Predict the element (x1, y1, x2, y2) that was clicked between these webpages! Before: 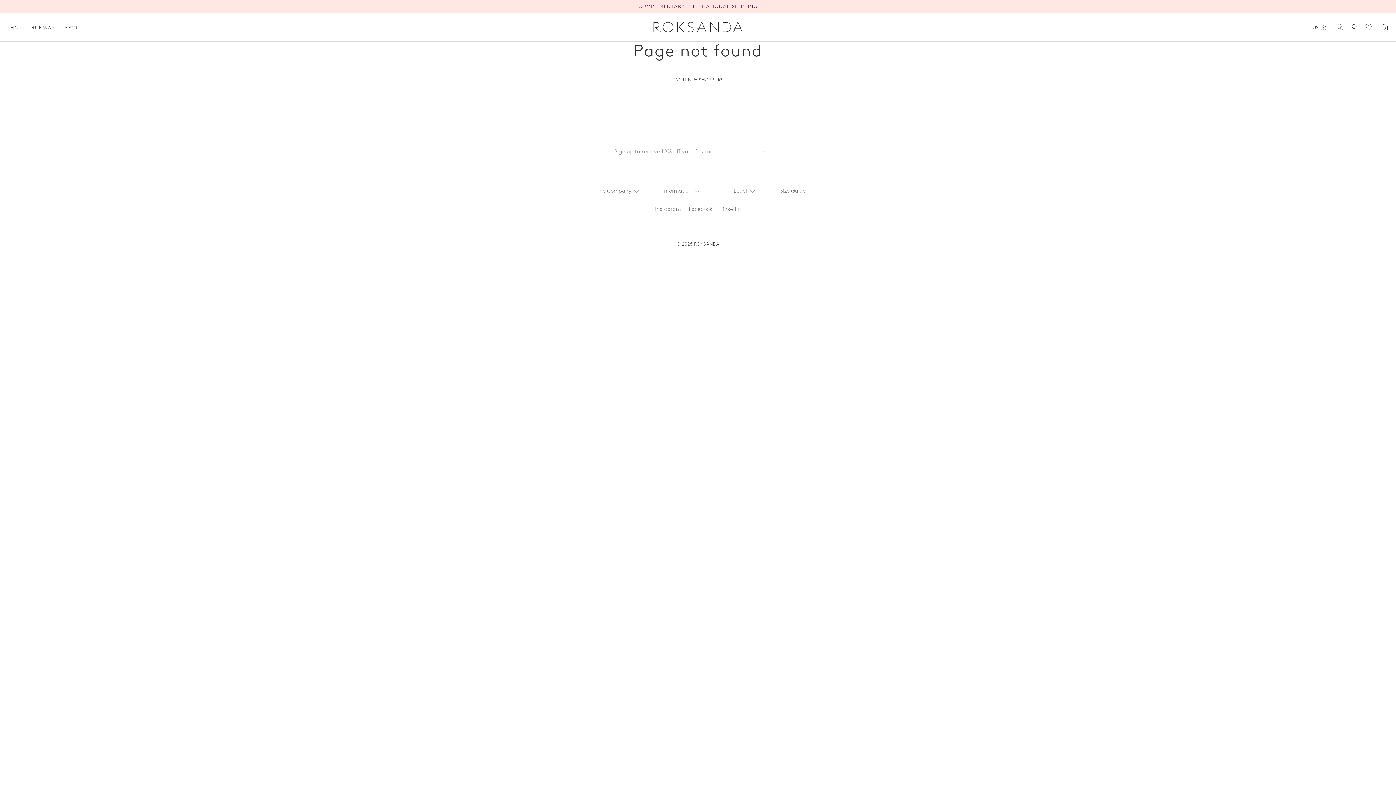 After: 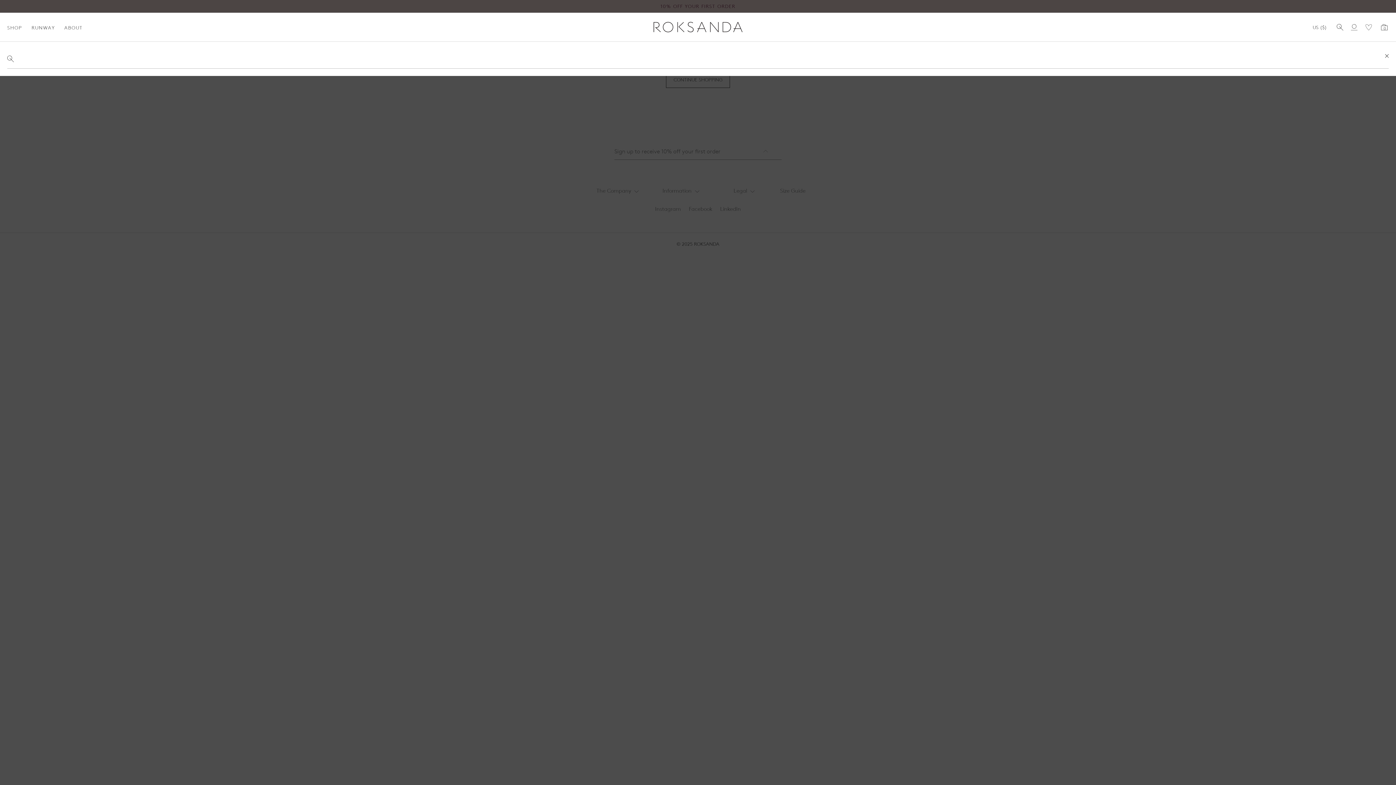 Action: label: Search bbox: (1333, 12, 1346, 41)